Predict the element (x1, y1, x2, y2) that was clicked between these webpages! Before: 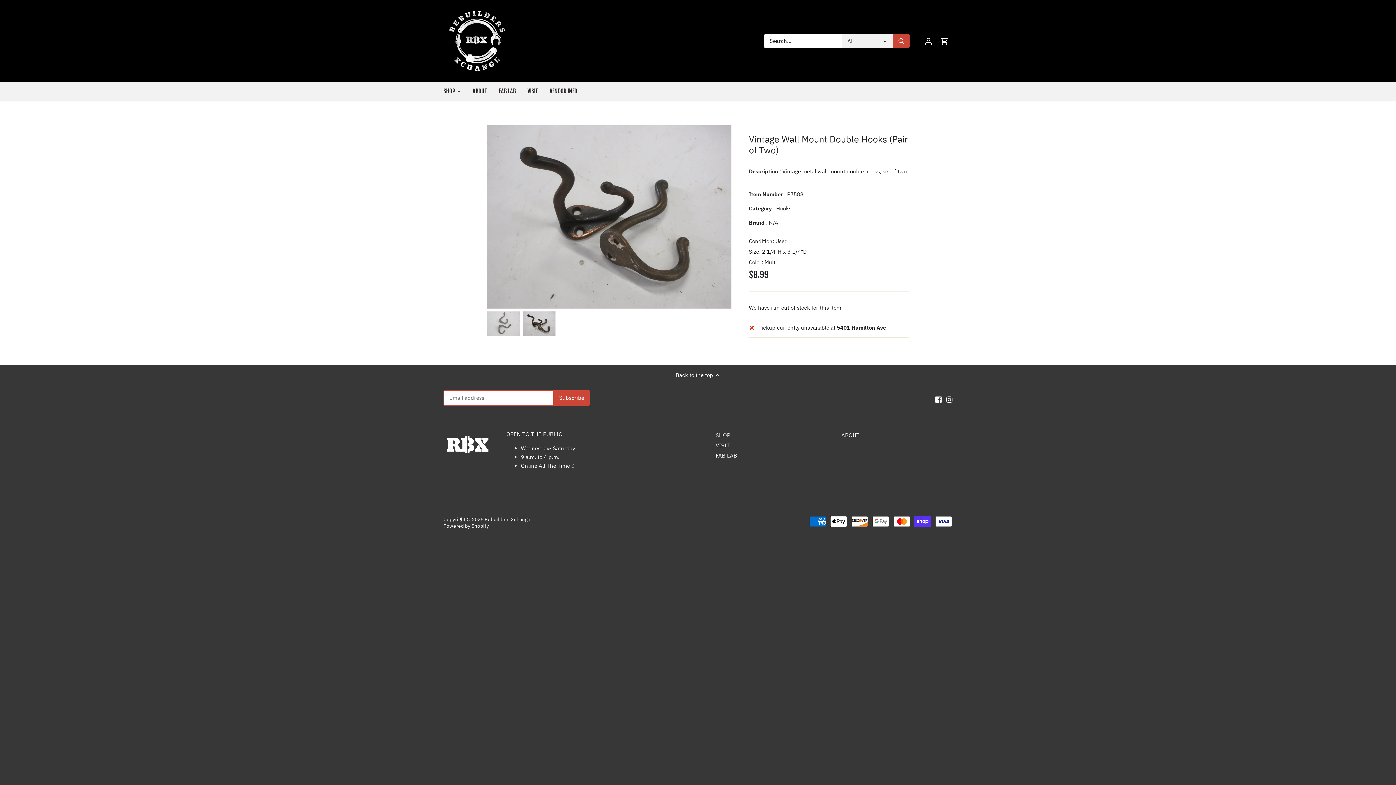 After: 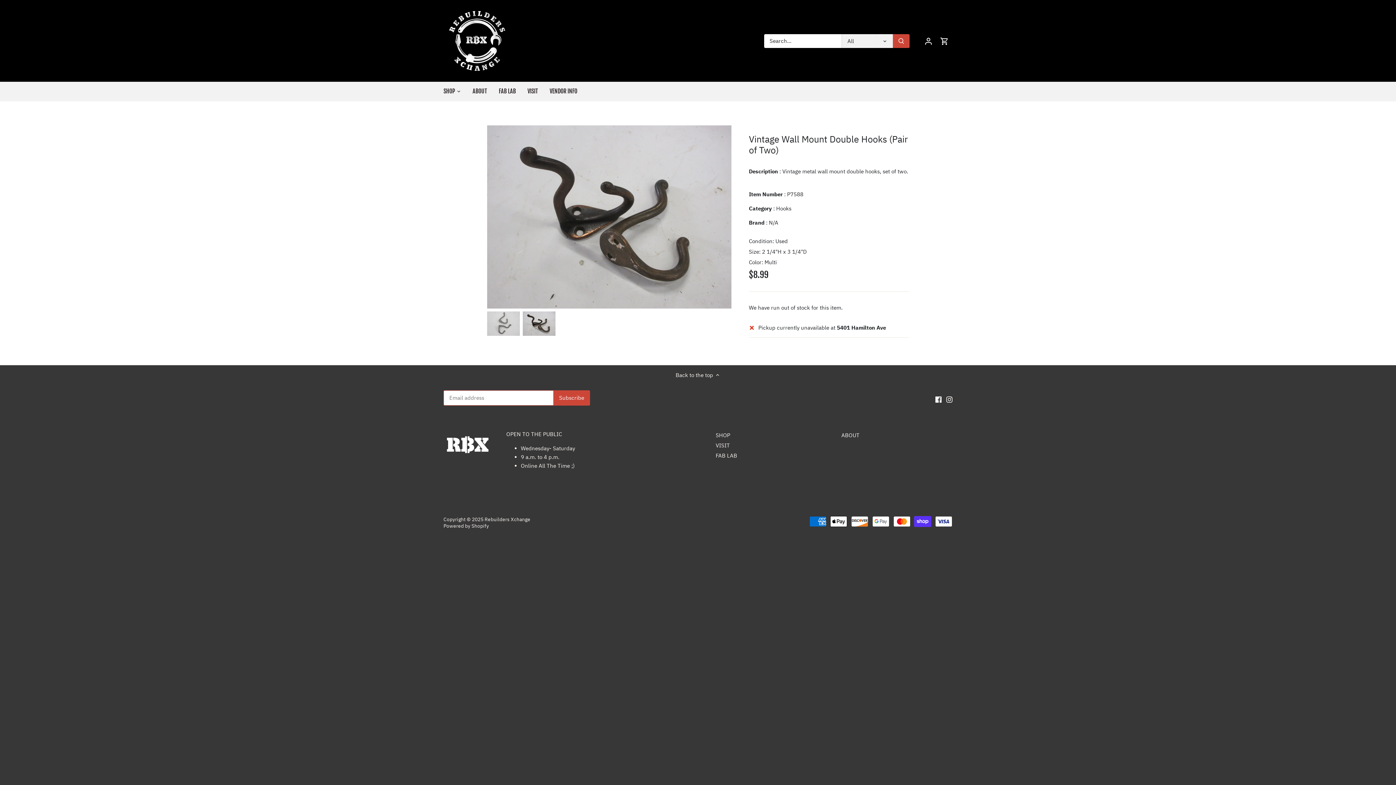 Action: bbox: (522, 311, 555, 336) label: Select thumbnail